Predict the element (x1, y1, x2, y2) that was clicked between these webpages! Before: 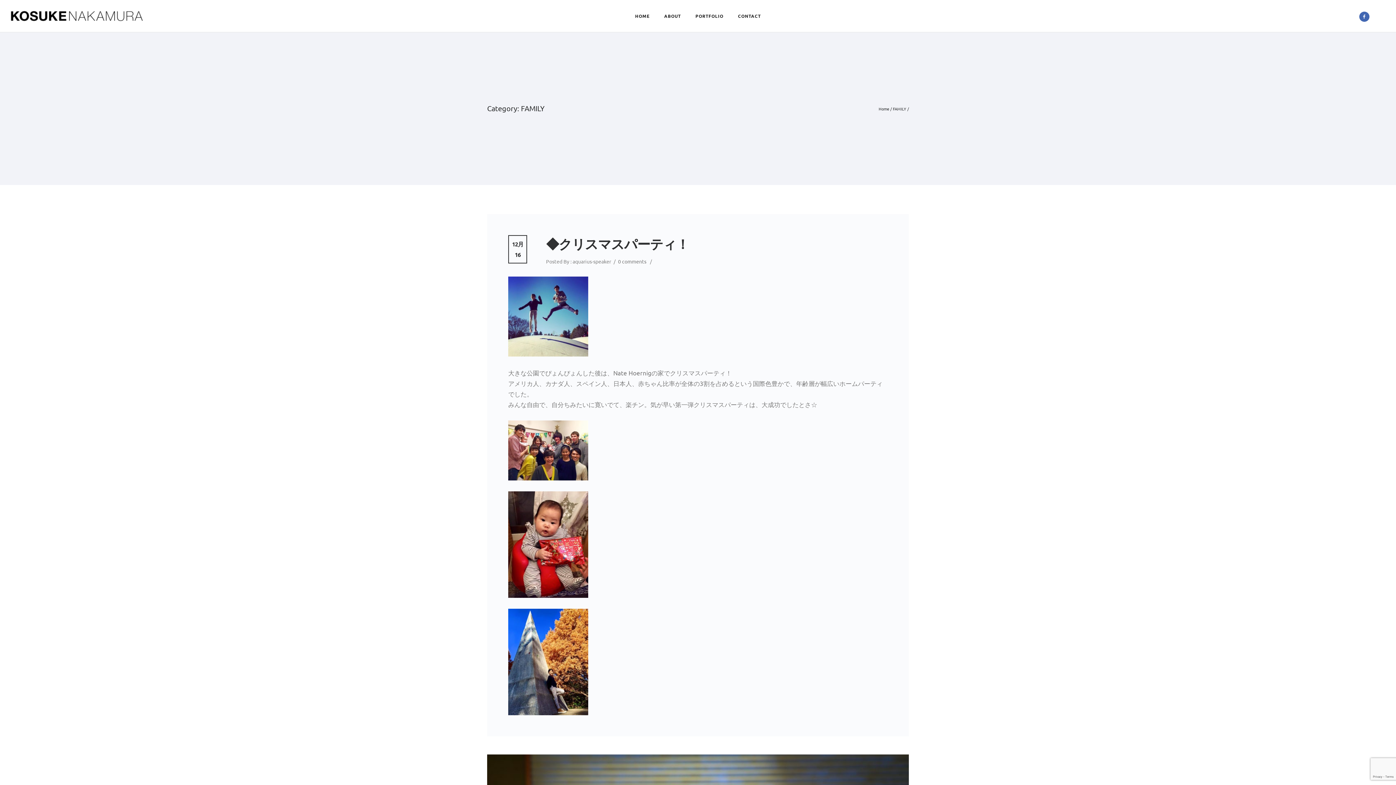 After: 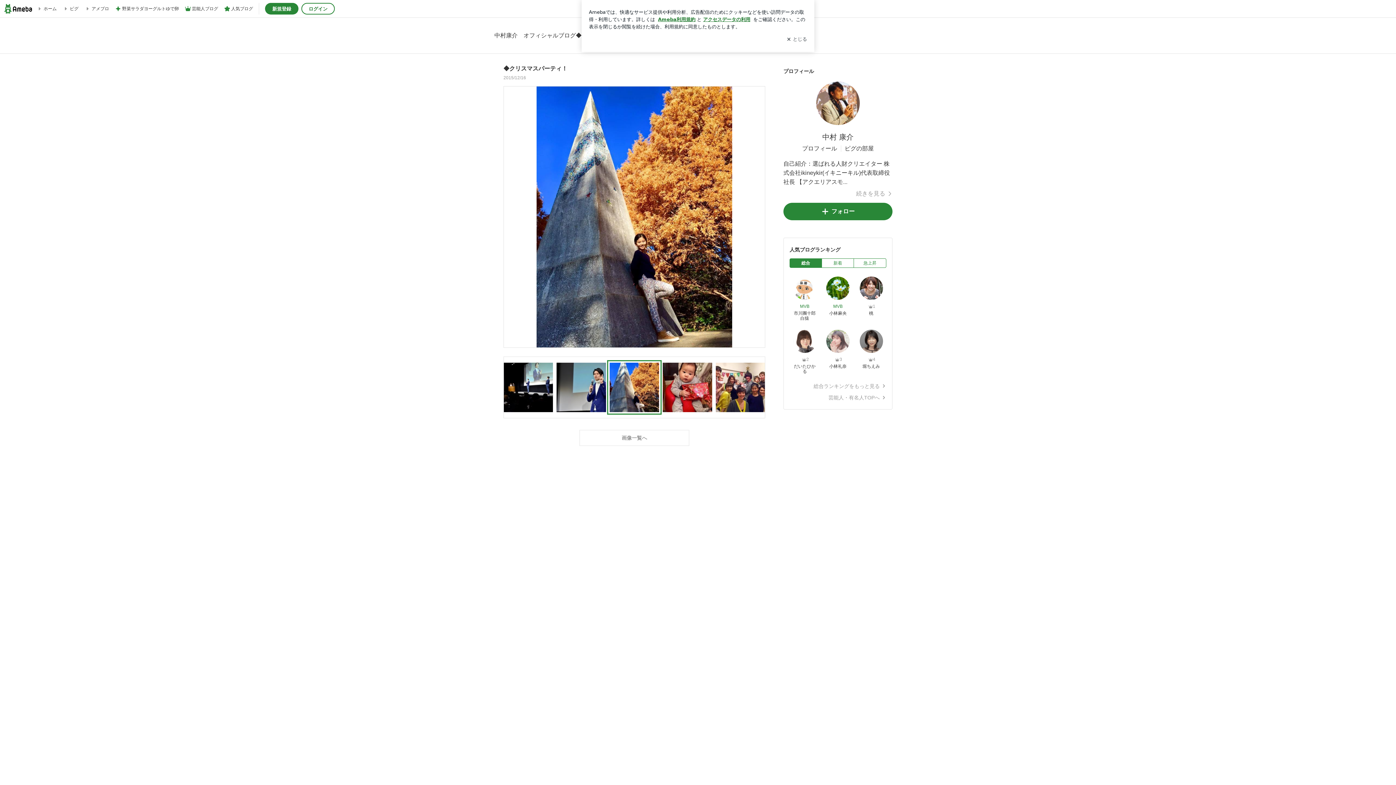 Action: bbox: (508, 609, 888, 715)